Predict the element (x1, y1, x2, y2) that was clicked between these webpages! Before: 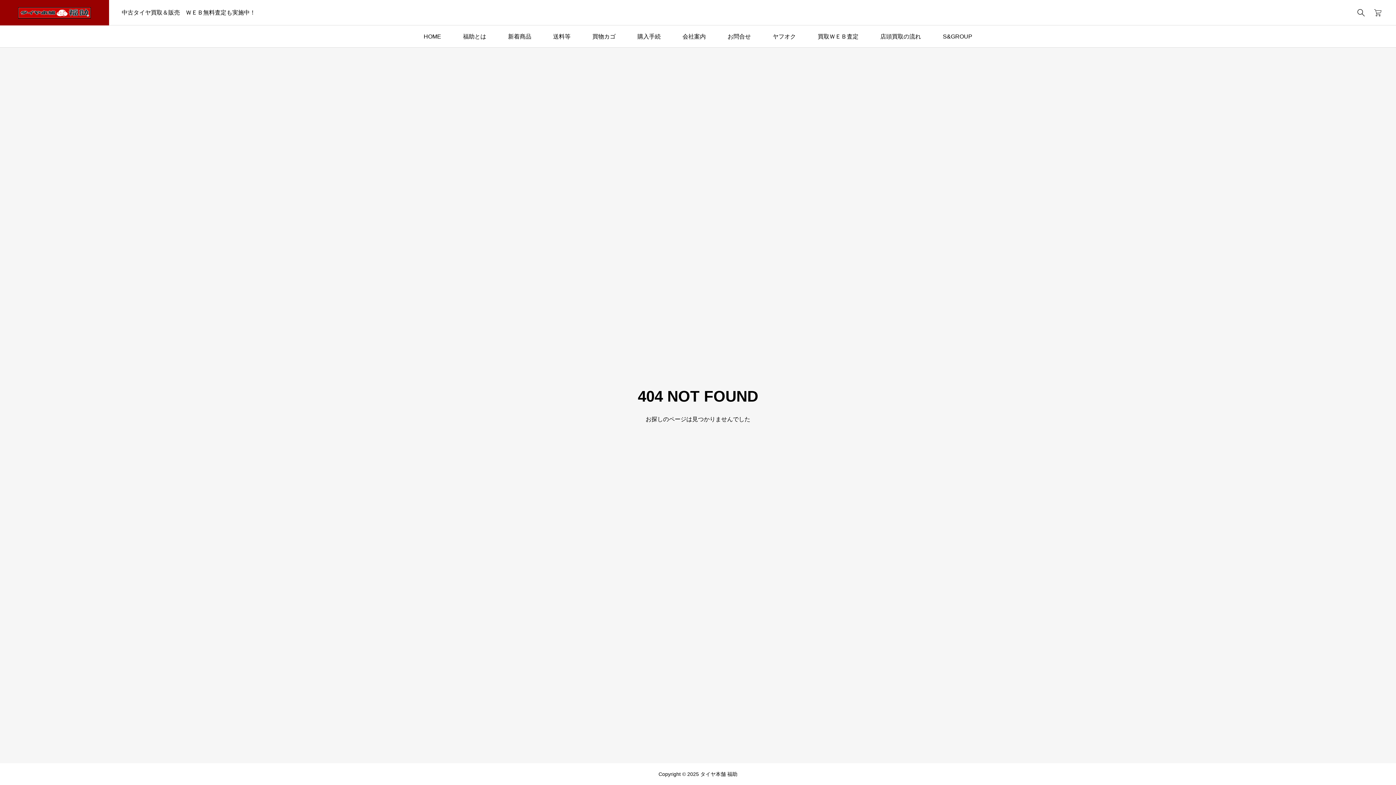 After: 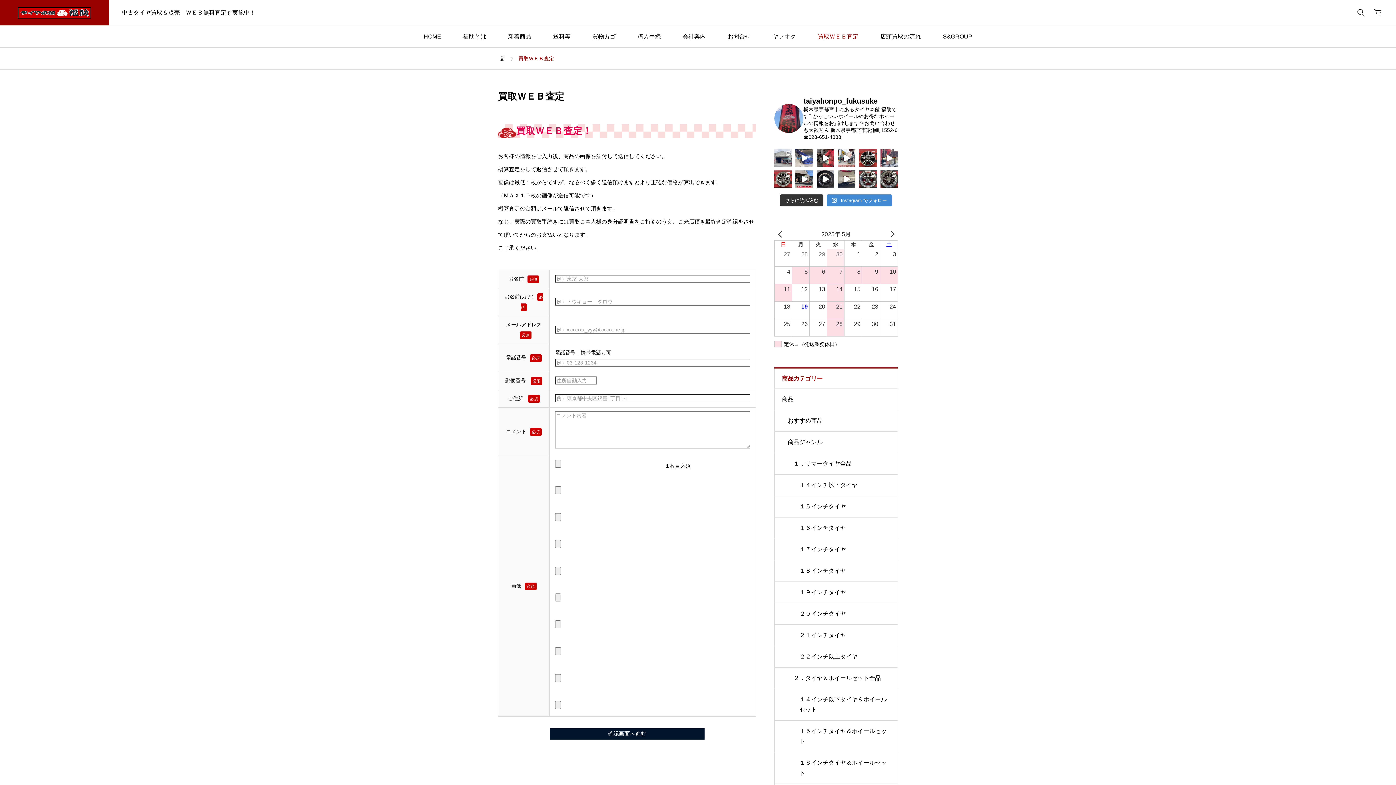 Action: bbox: (807, 25, 869, 47) label: 買取ＷＥＢ査定